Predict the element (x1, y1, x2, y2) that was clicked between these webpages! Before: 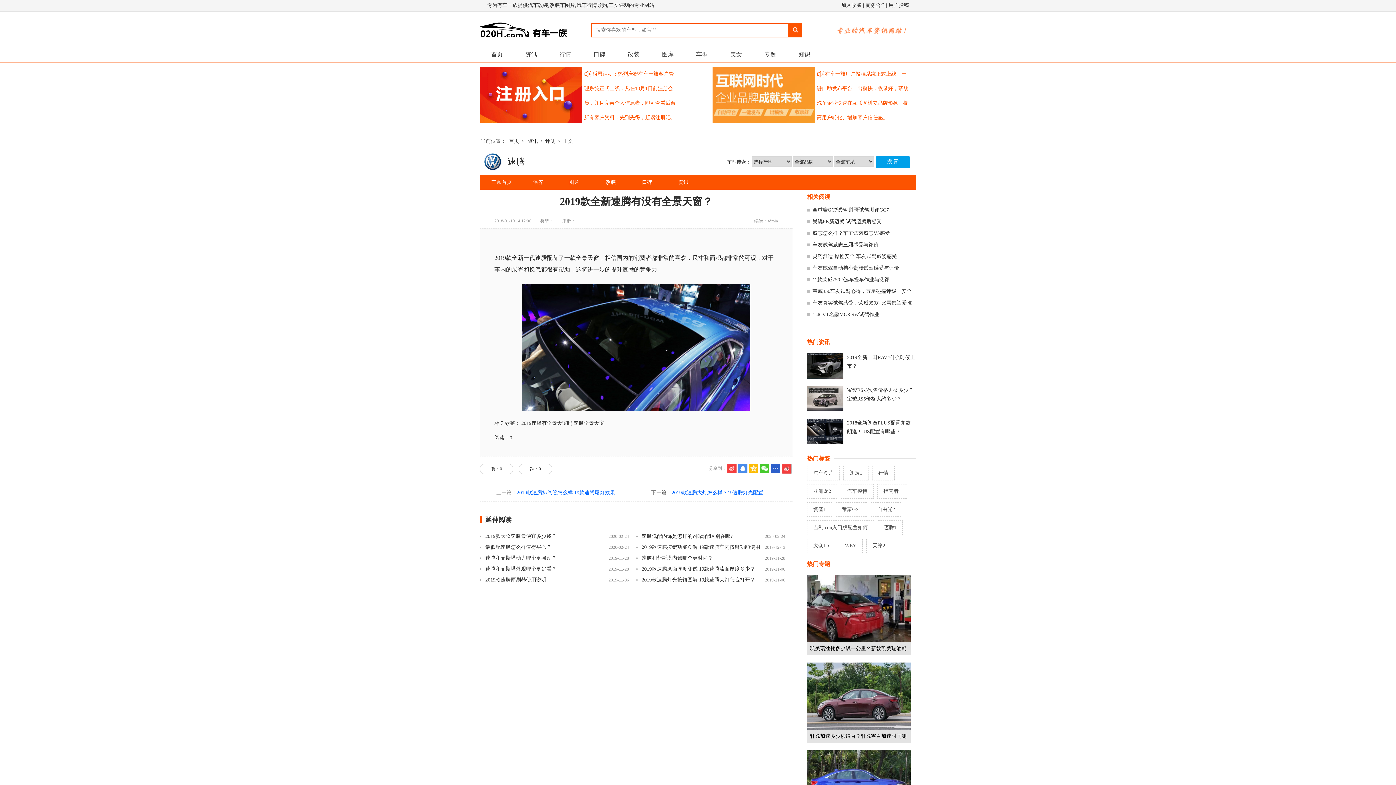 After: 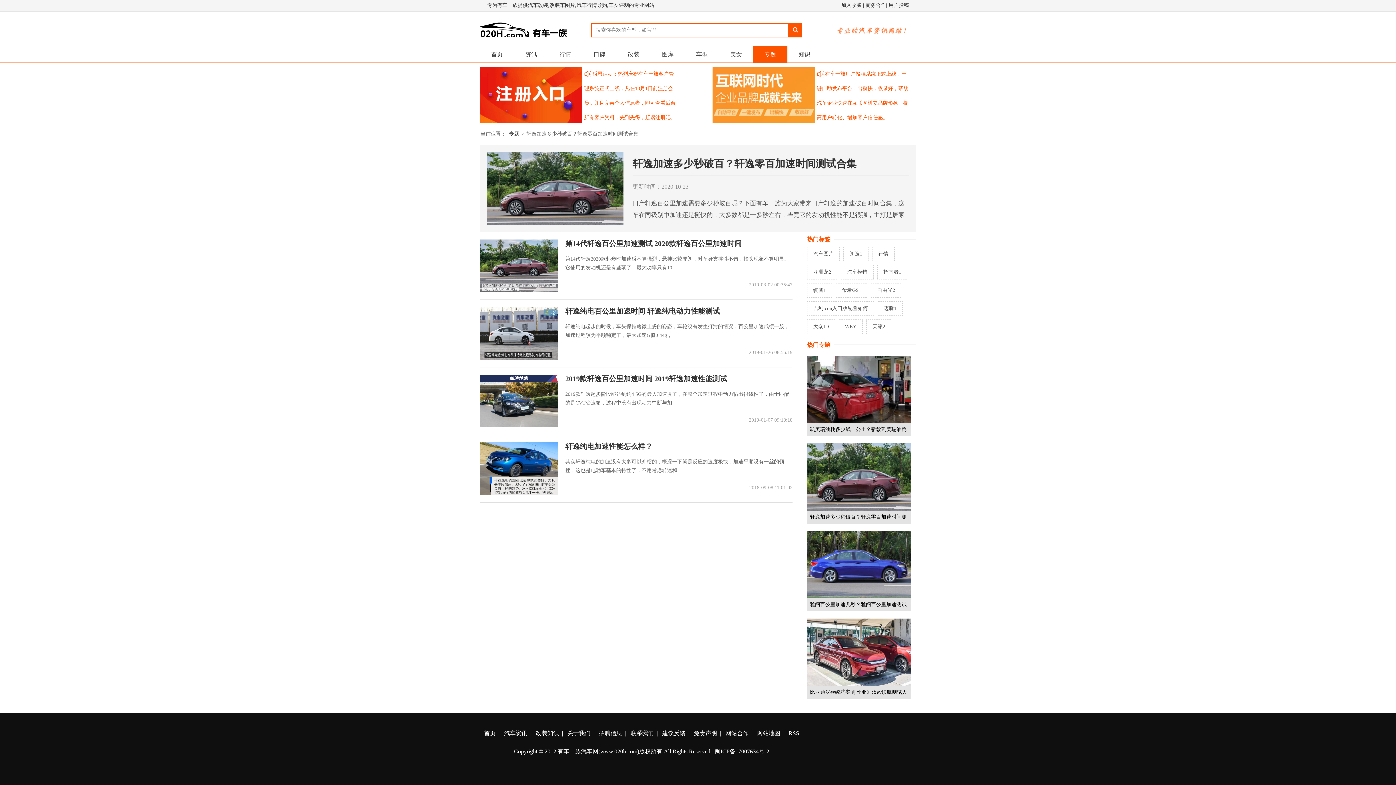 Action: bbox: (807, 662, 910, 743) label: 轩逸加速多少秒破百？轩逸零百加速时间测试合集